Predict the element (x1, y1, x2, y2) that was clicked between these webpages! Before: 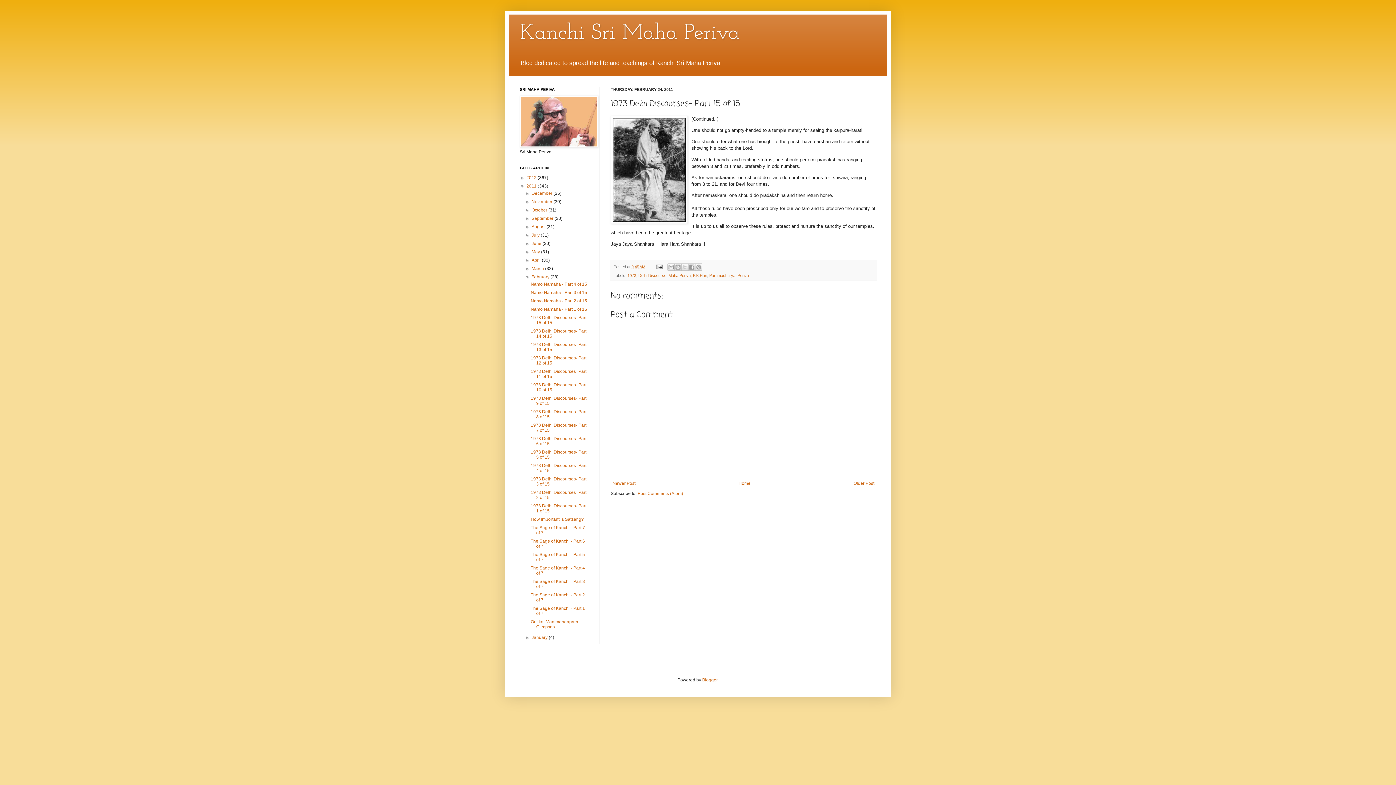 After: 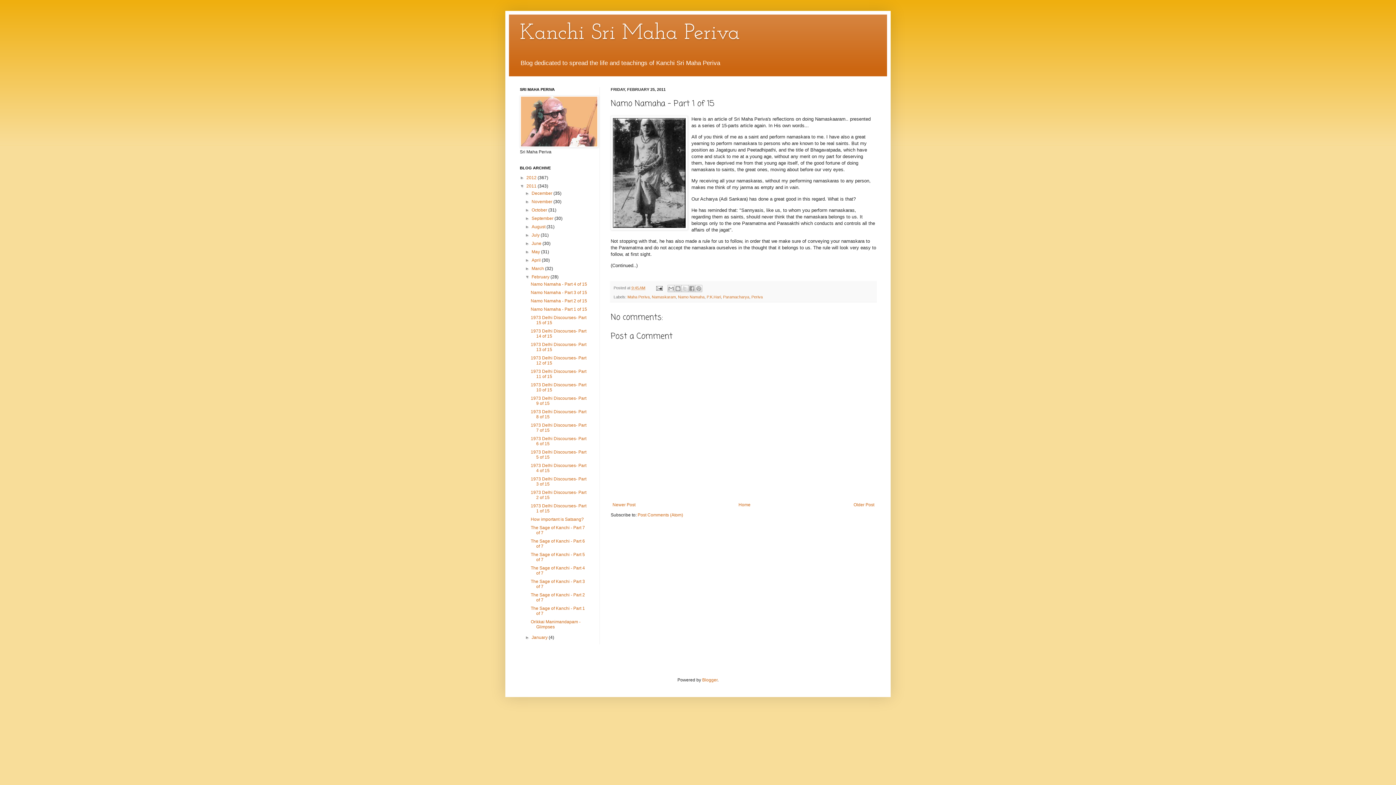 Action: label: Namo Namaha - Part 1 of 15 bbox: (530, 307, 587, 312)